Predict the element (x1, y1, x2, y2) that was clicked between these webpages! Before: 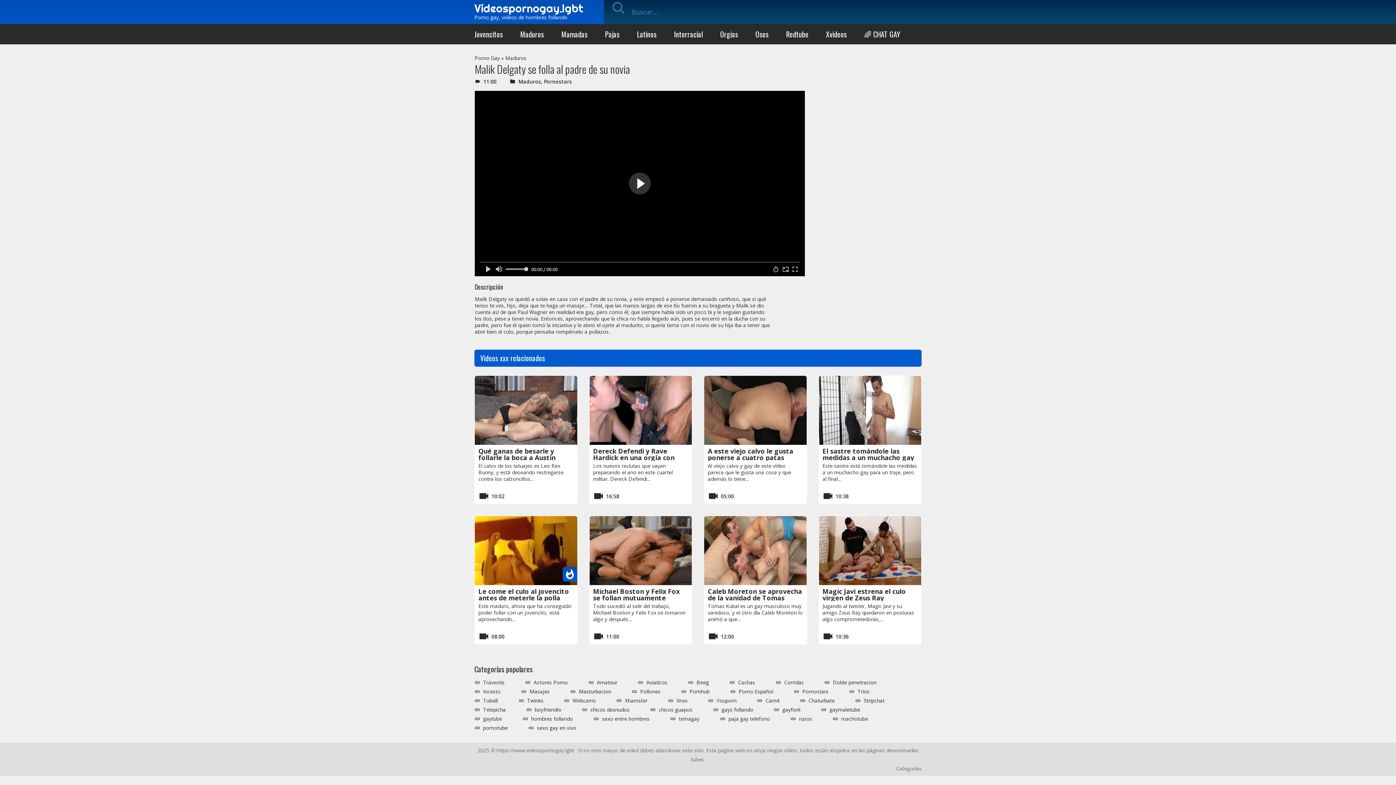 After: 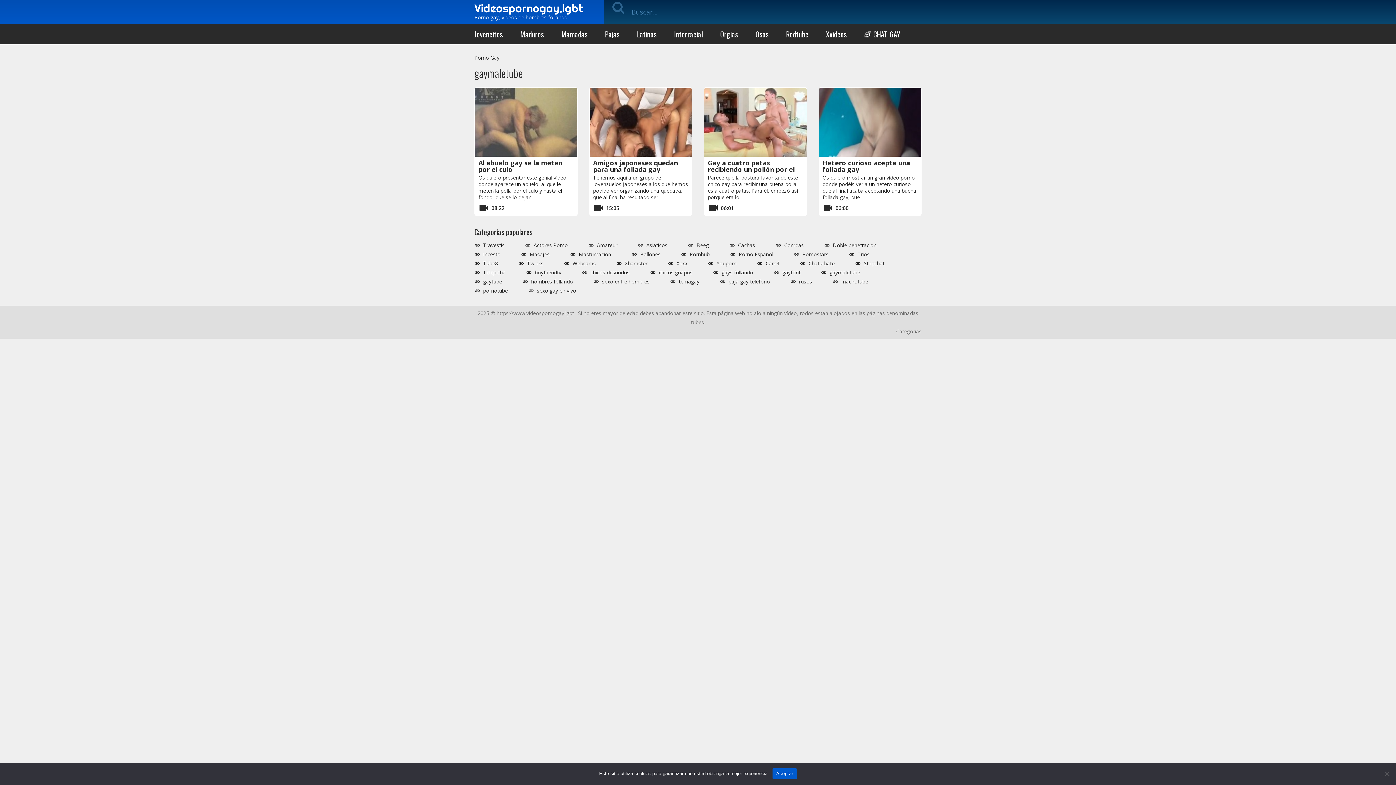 Action: bbox: (821, 707, 860, 713) label: gaymaletube